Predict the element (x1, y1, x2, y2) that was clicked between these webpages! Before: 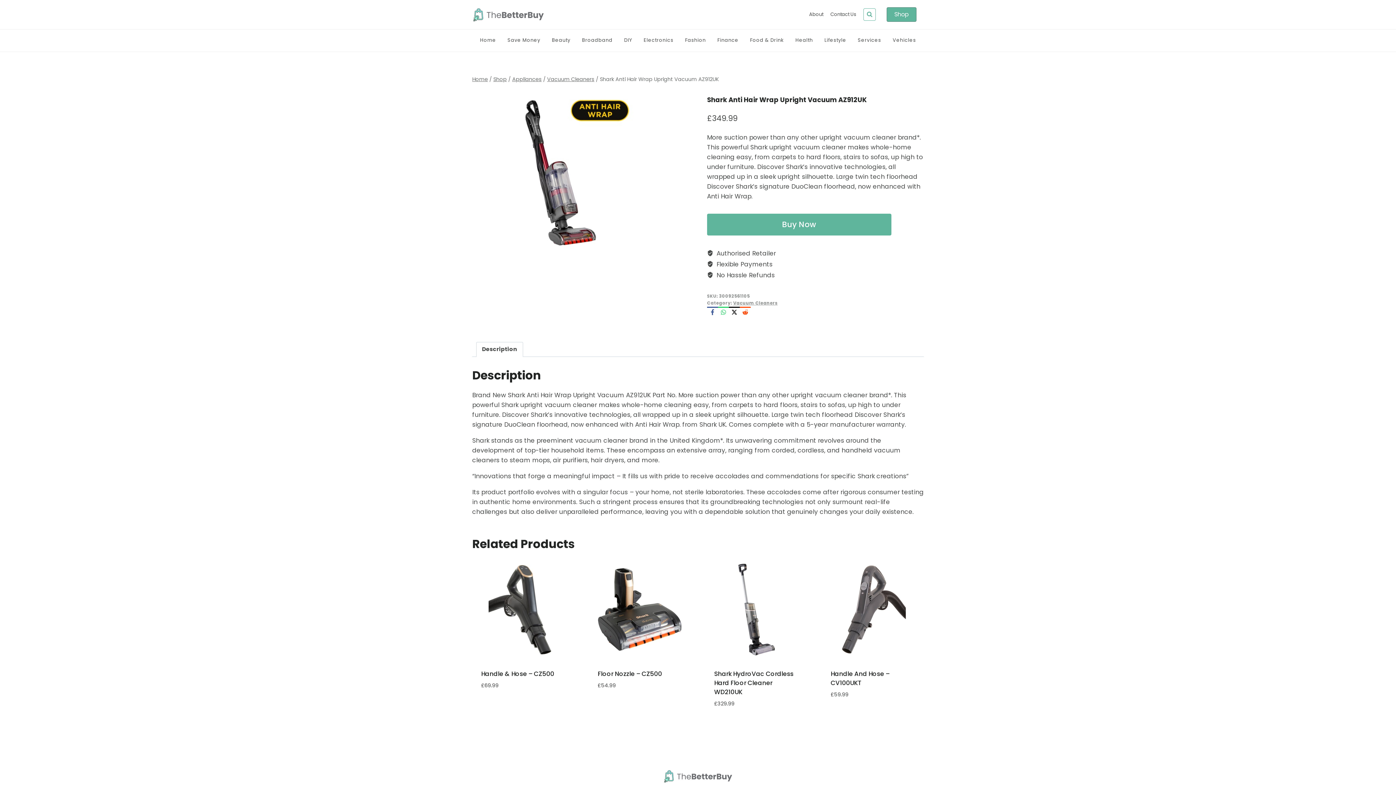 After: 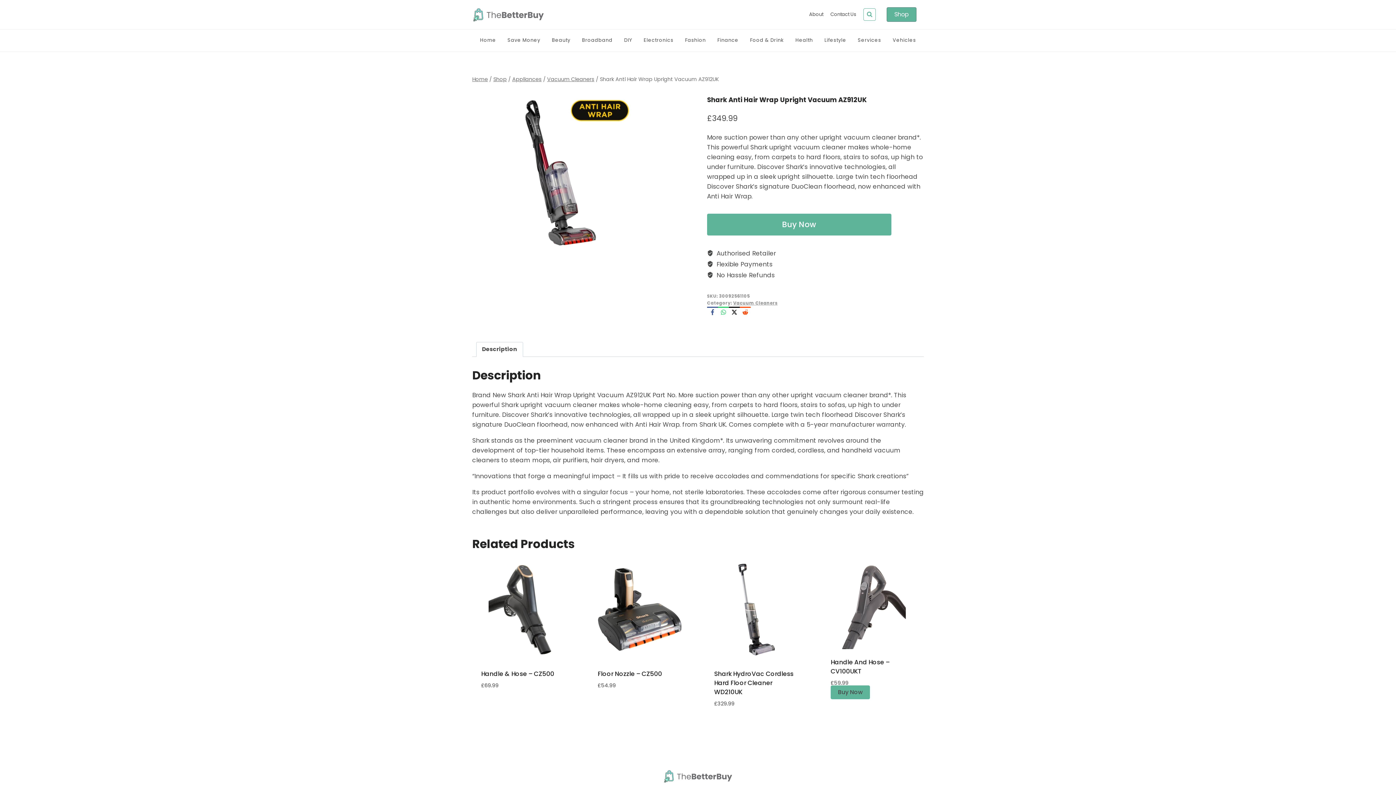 Action: bbox: (822, 559, 924, 661)